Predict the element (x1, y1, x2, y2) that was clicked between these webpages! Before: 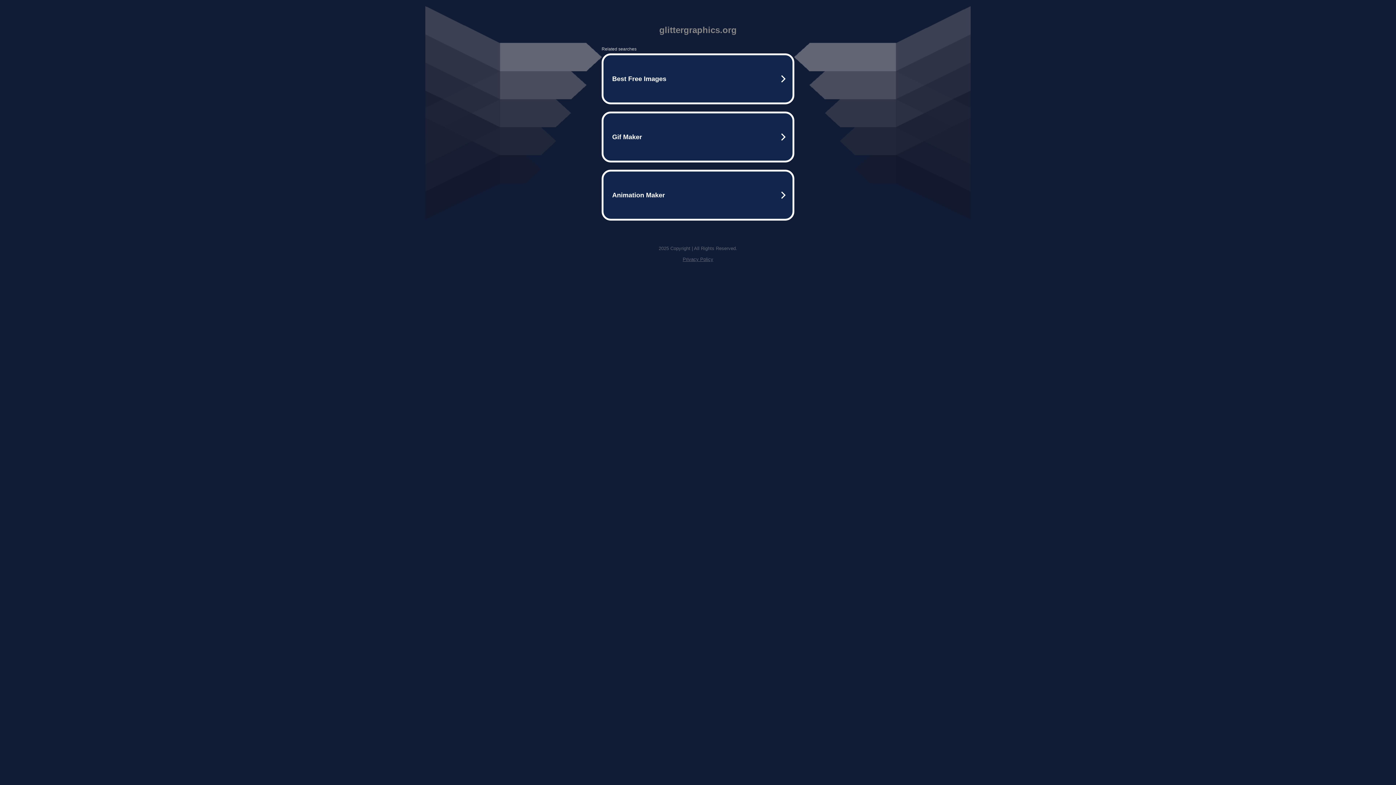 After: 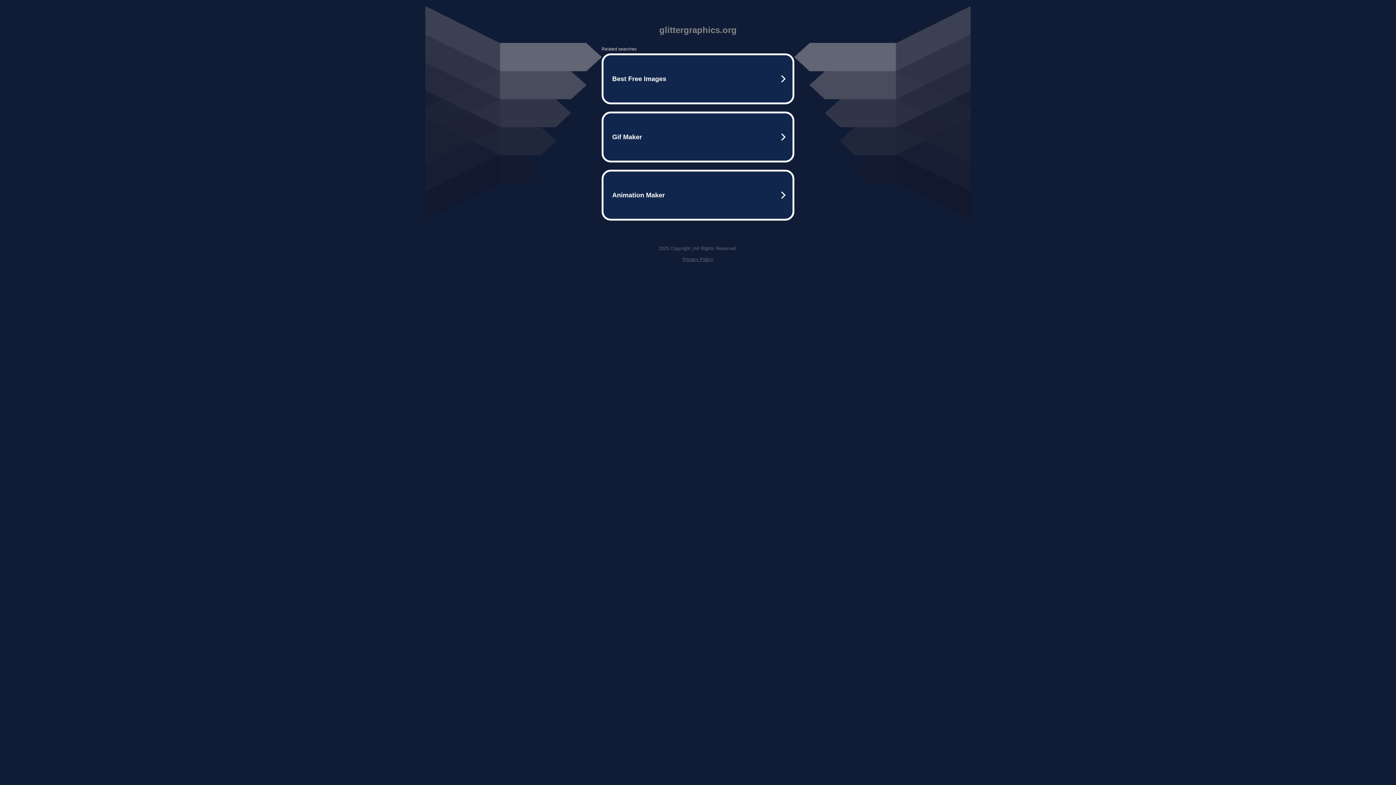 Action: label: Privacy Policy bbox: (682, 256, 713, 262)